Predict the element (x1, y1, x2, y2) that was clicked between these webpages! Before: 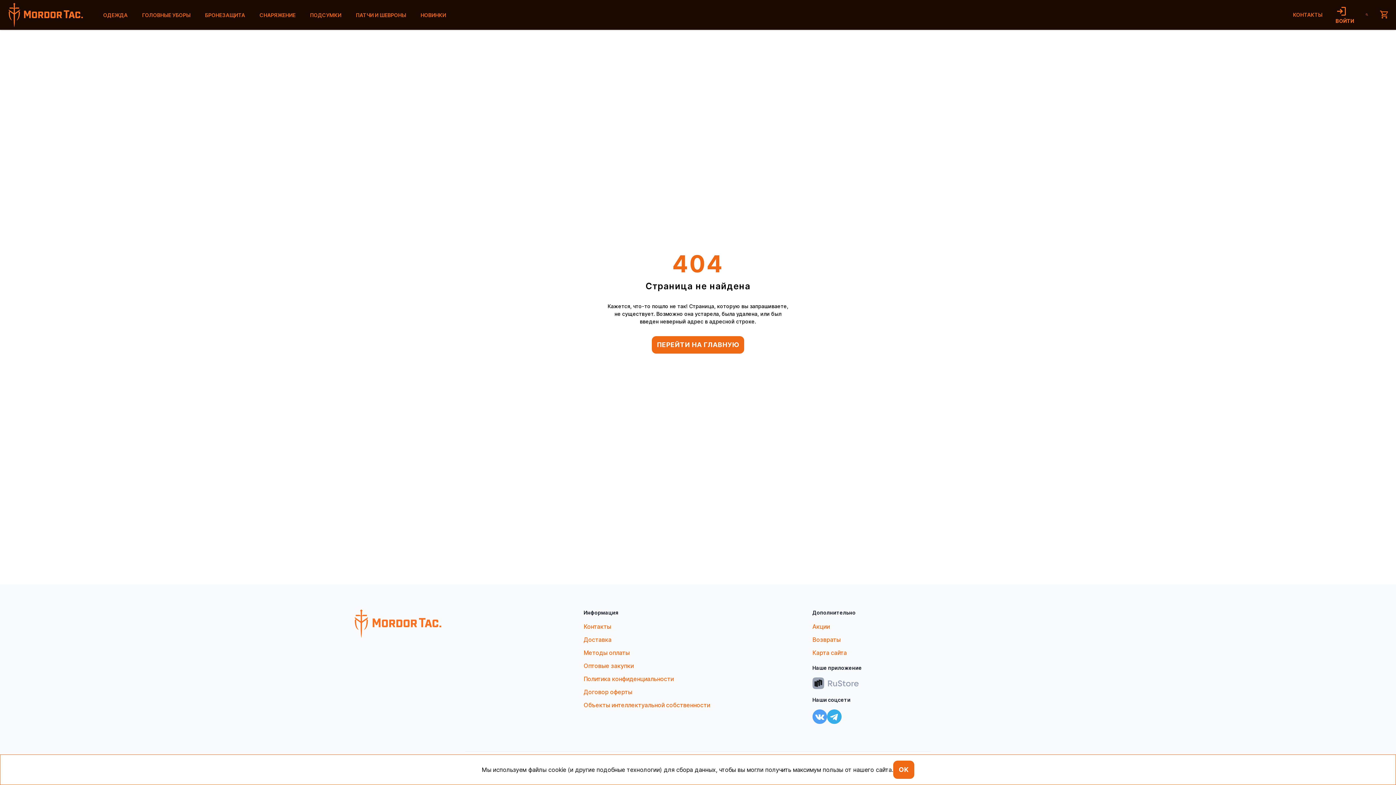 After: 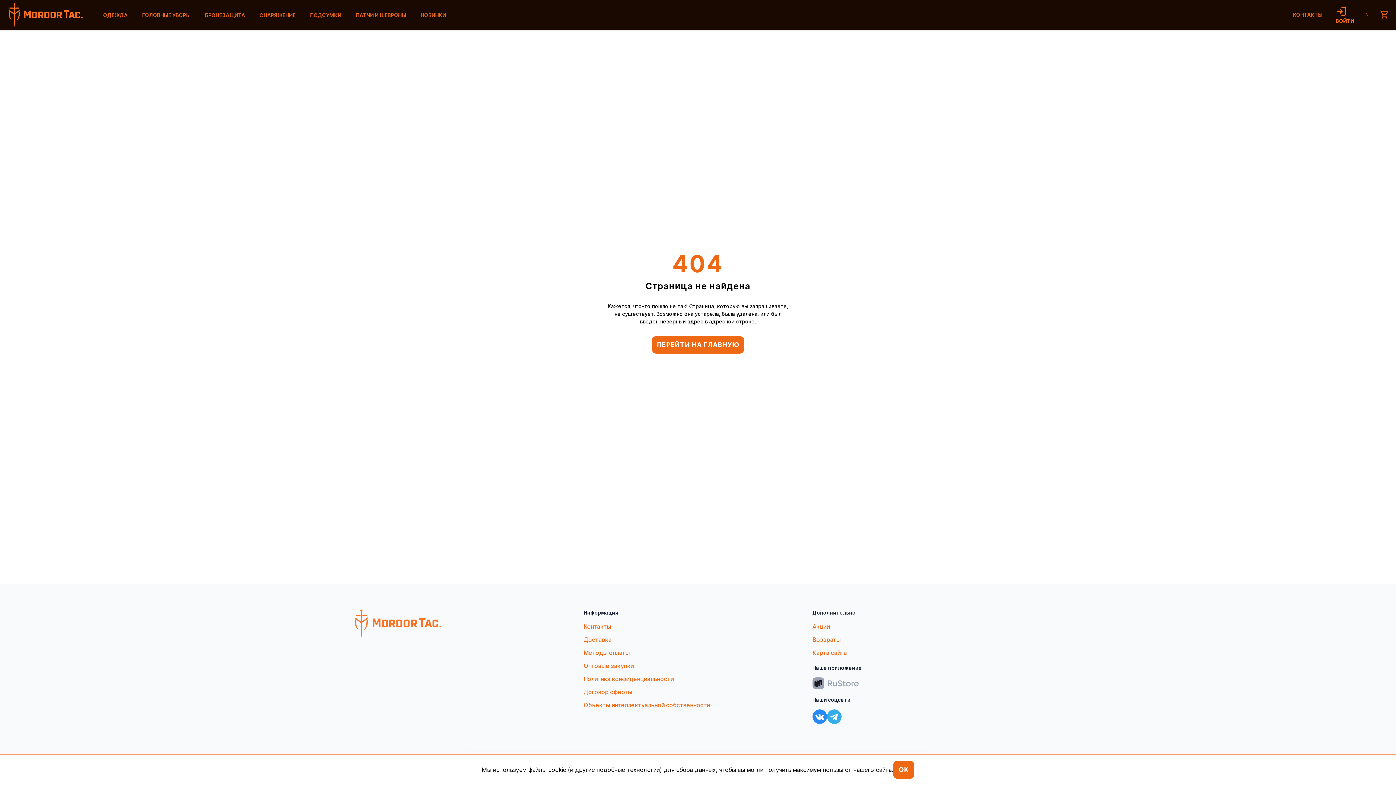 Action: bbox: (812, 713, 827, 719)